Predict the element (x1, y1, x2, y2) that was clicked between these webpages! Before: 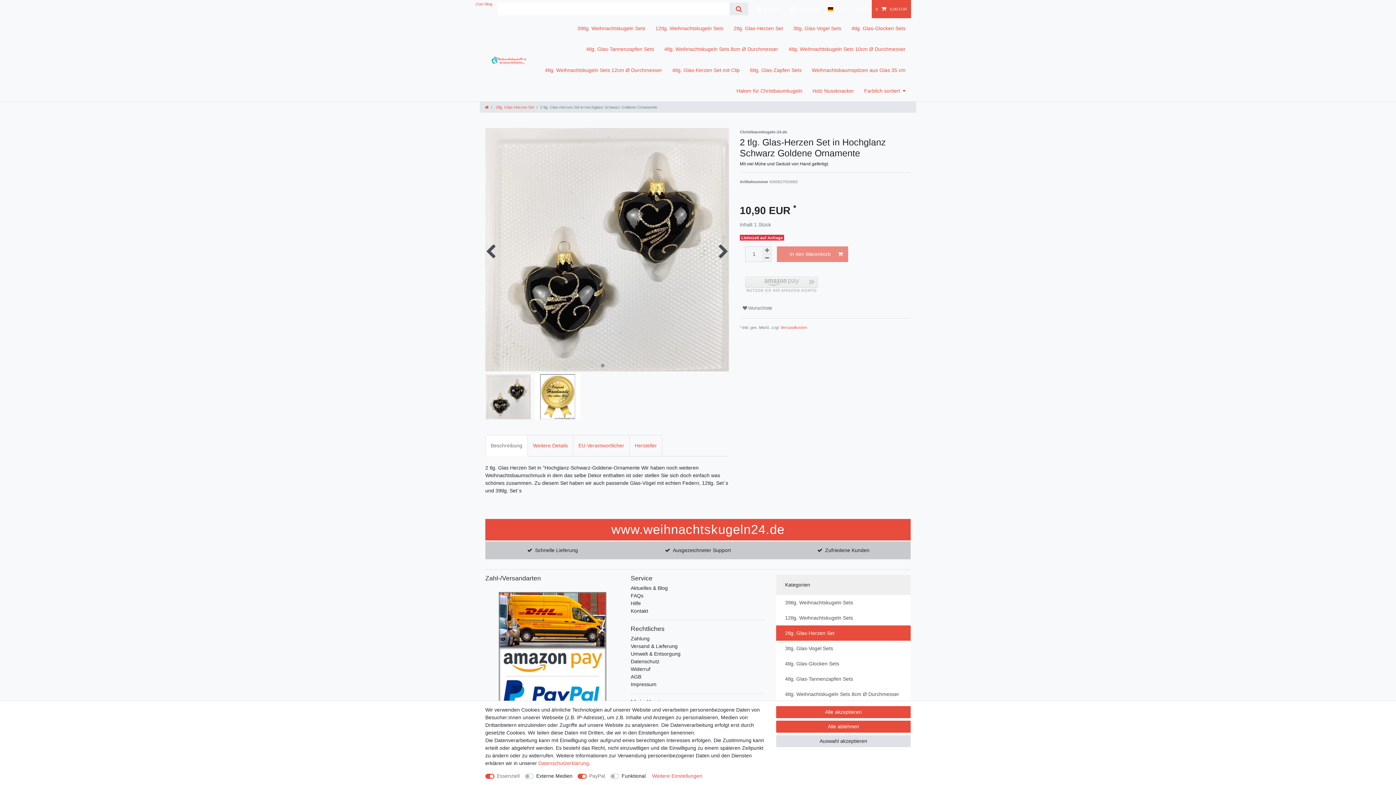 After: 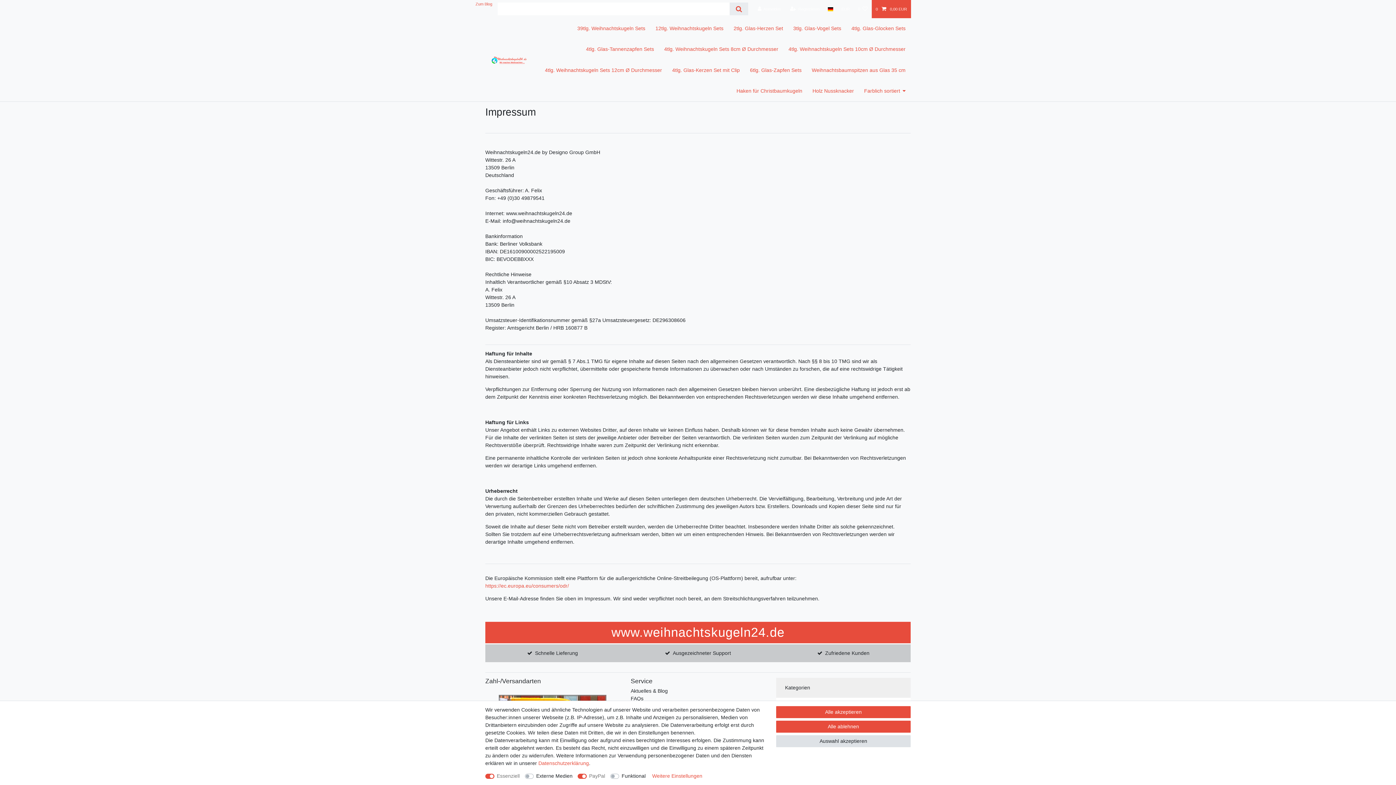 Action: bbox: (630, 681, 656, 688) label: Impressum